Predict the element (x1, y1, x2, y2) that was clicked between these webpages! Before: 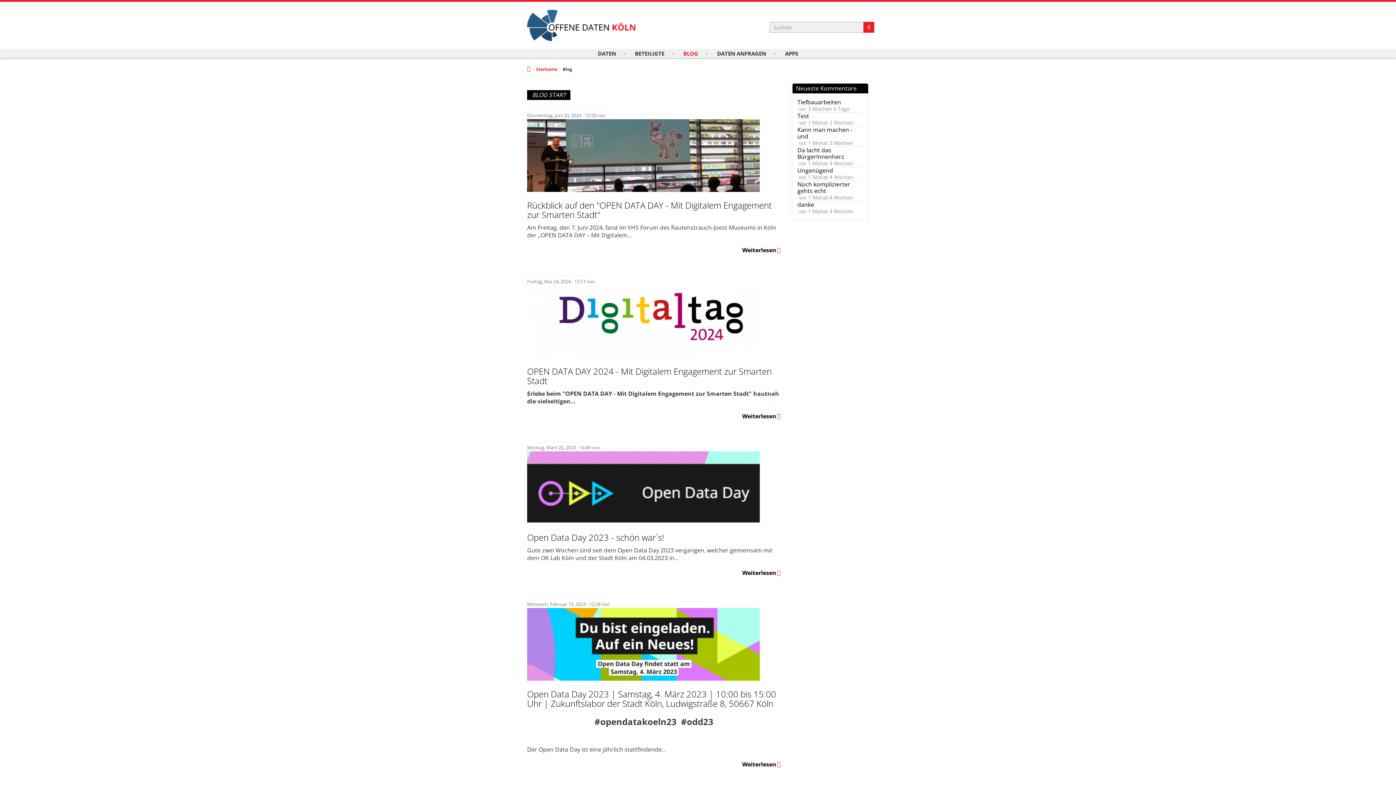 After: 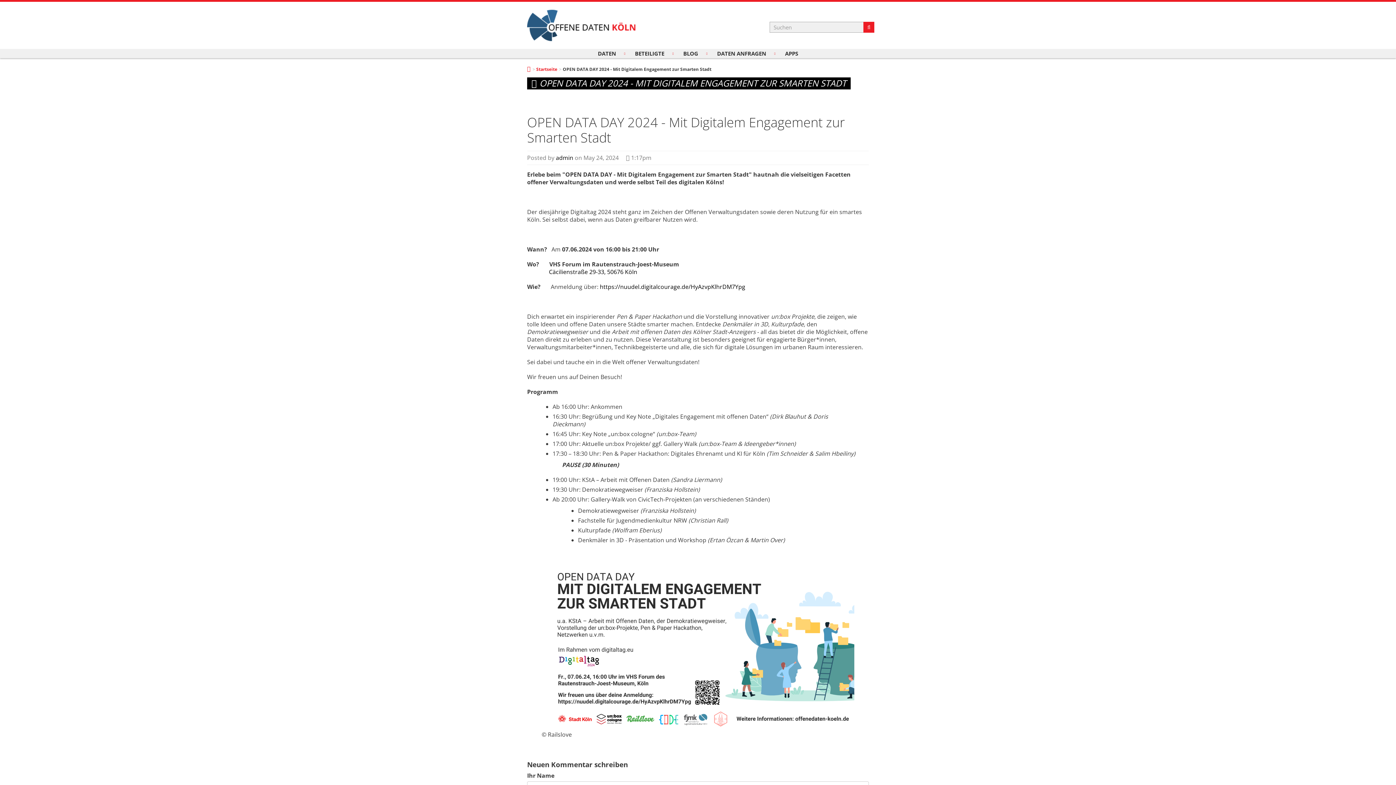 Action: bbox: (527, 317, 760, 325)